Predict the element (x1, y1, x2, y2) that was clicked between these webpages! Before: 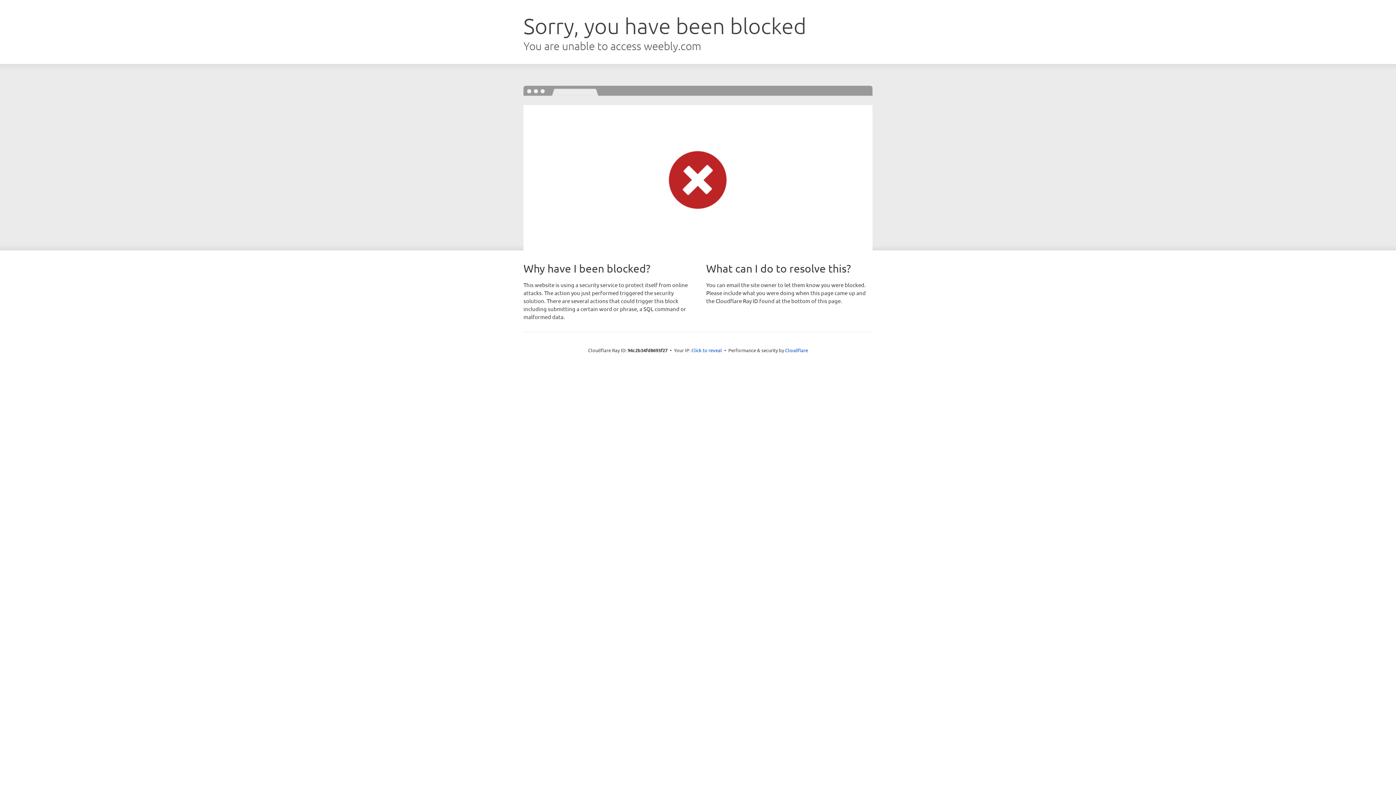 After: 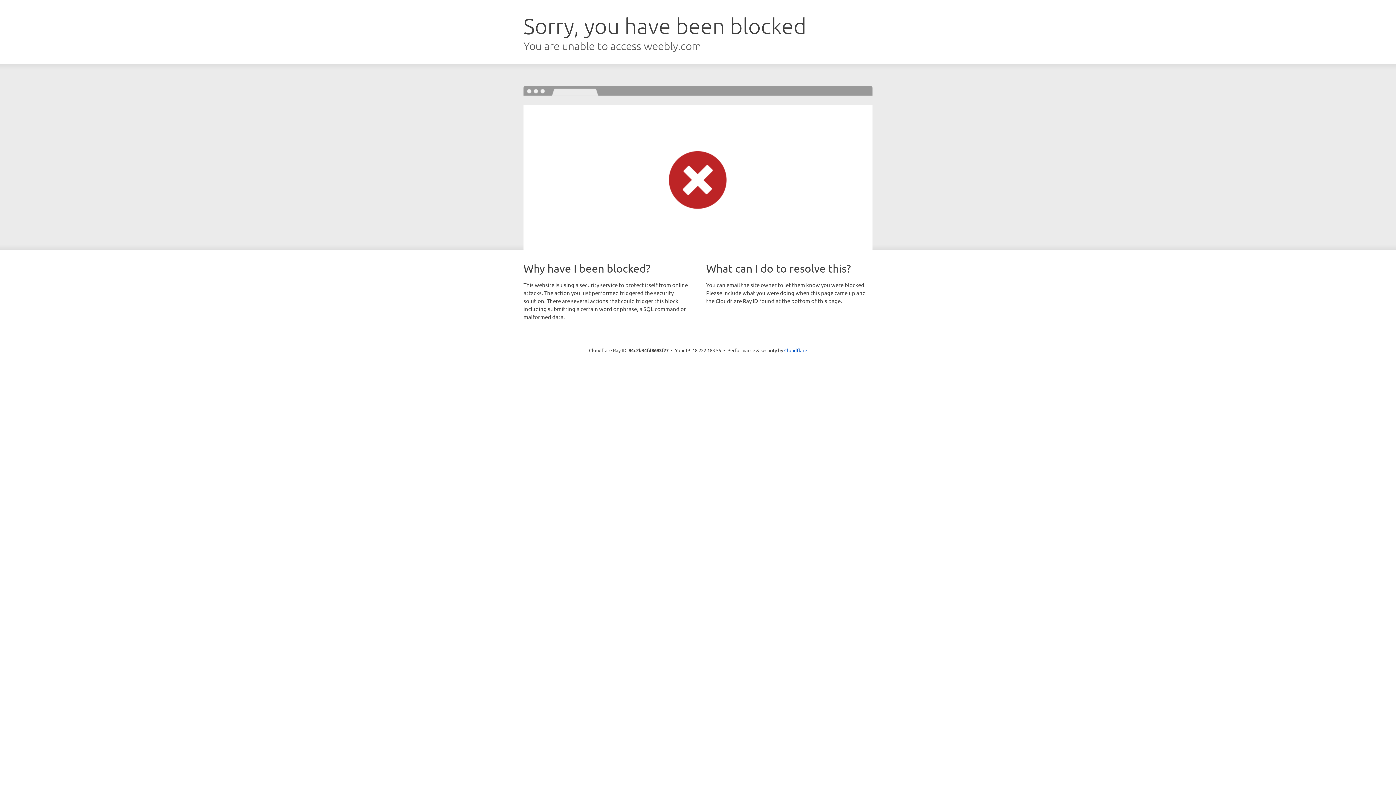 Action: label: Click to reveal bbox: (691, 346, 722, 353)